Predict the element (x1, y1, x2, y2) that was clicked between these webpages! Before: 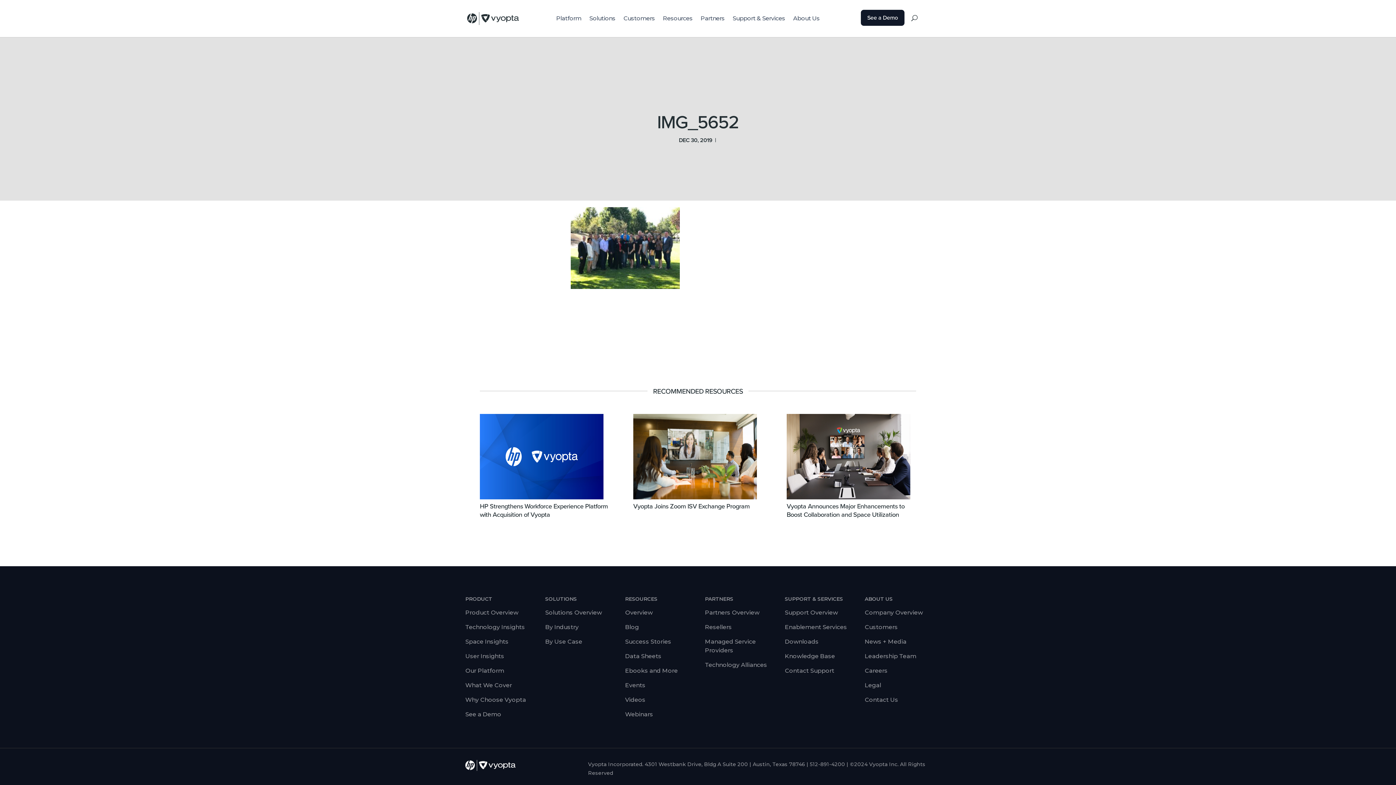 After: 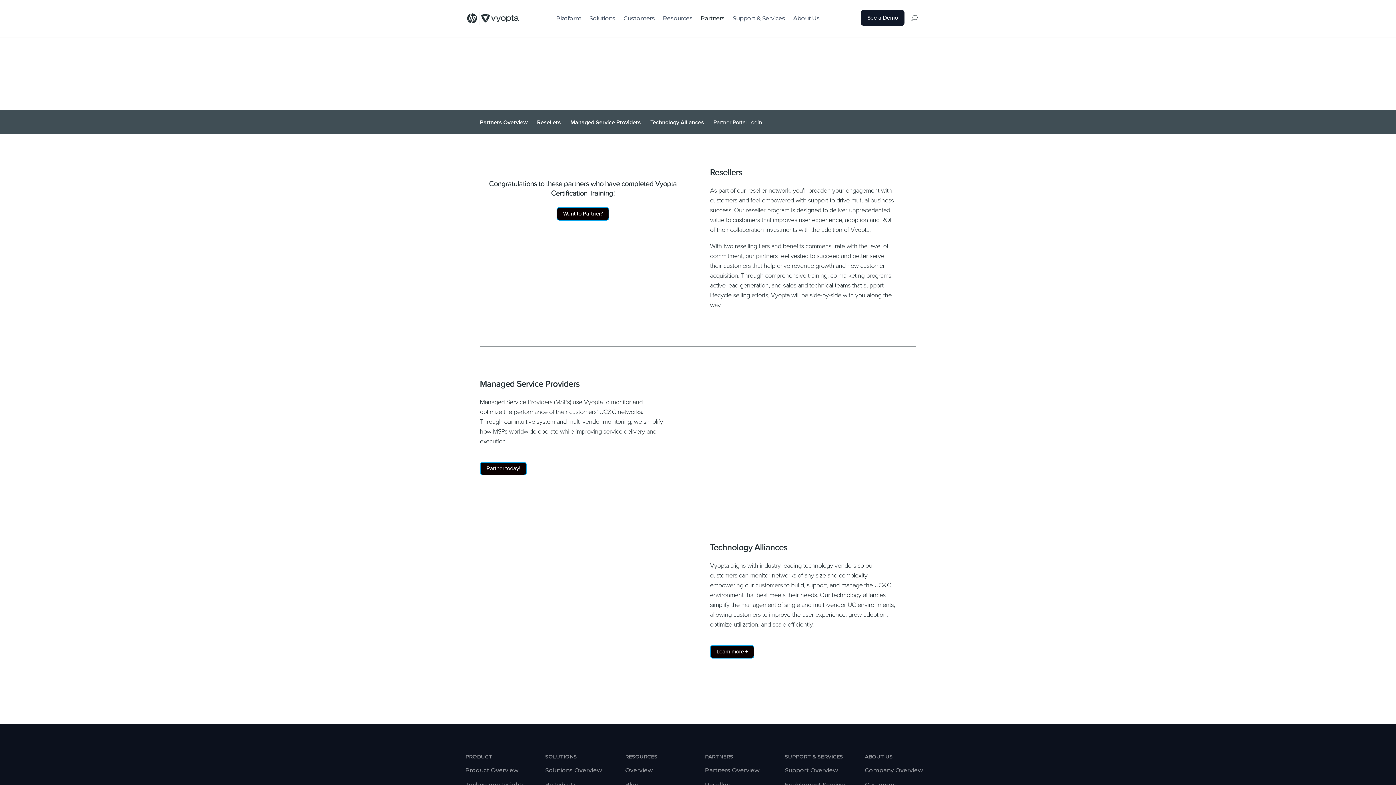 Action: bbox: (705, 609, 759, 616) label: Partners Overview